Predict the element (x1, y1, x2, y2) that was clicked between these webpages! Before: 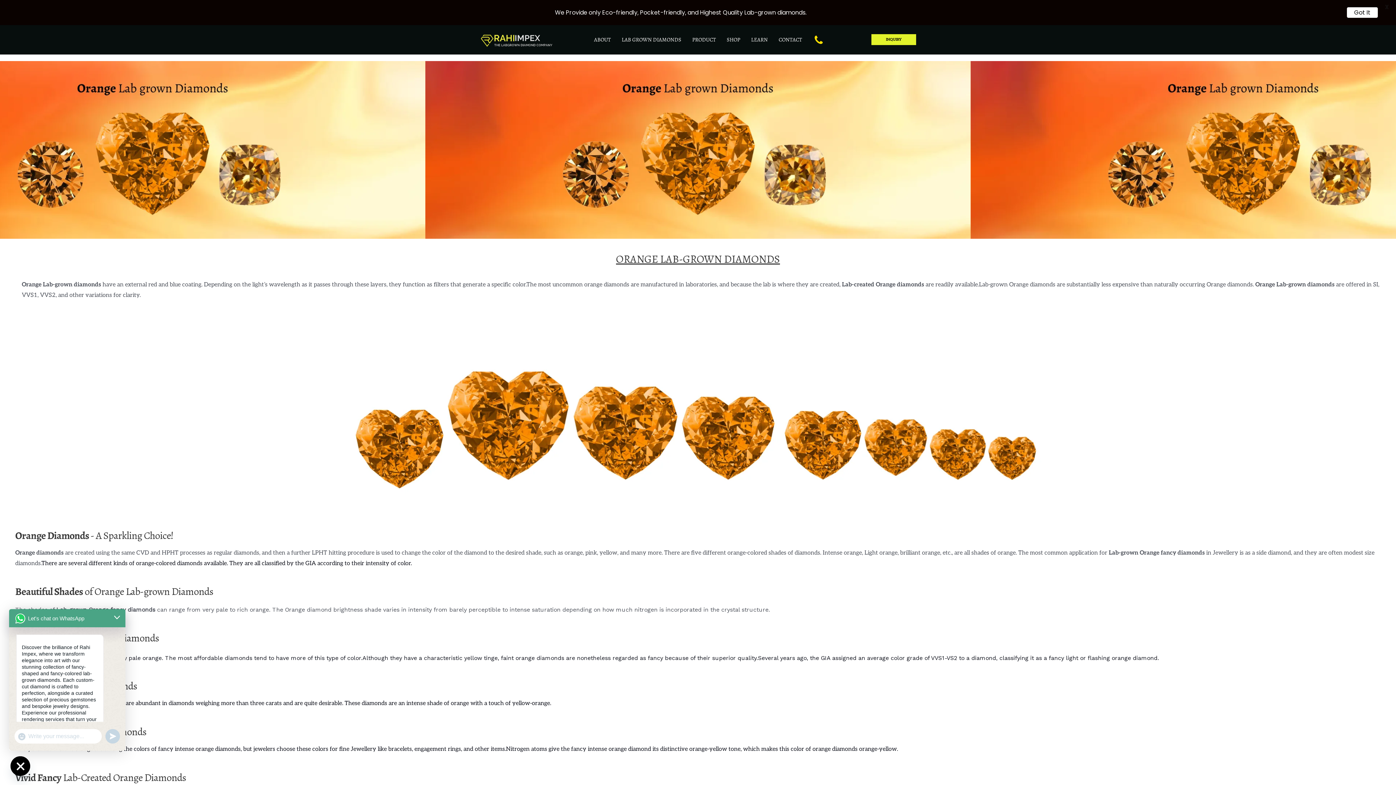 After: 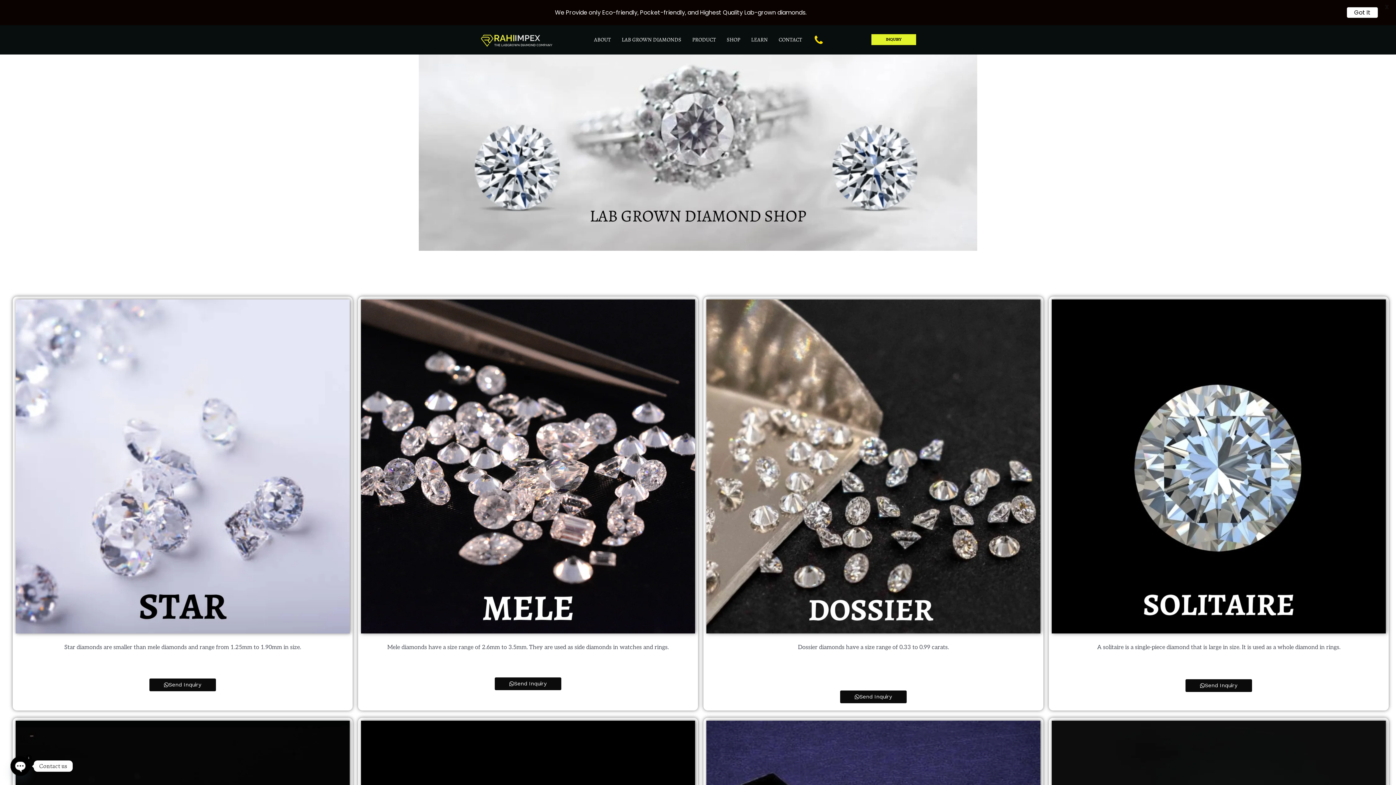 Action: label: SHOP bbox: (721, 33, 745, 43)